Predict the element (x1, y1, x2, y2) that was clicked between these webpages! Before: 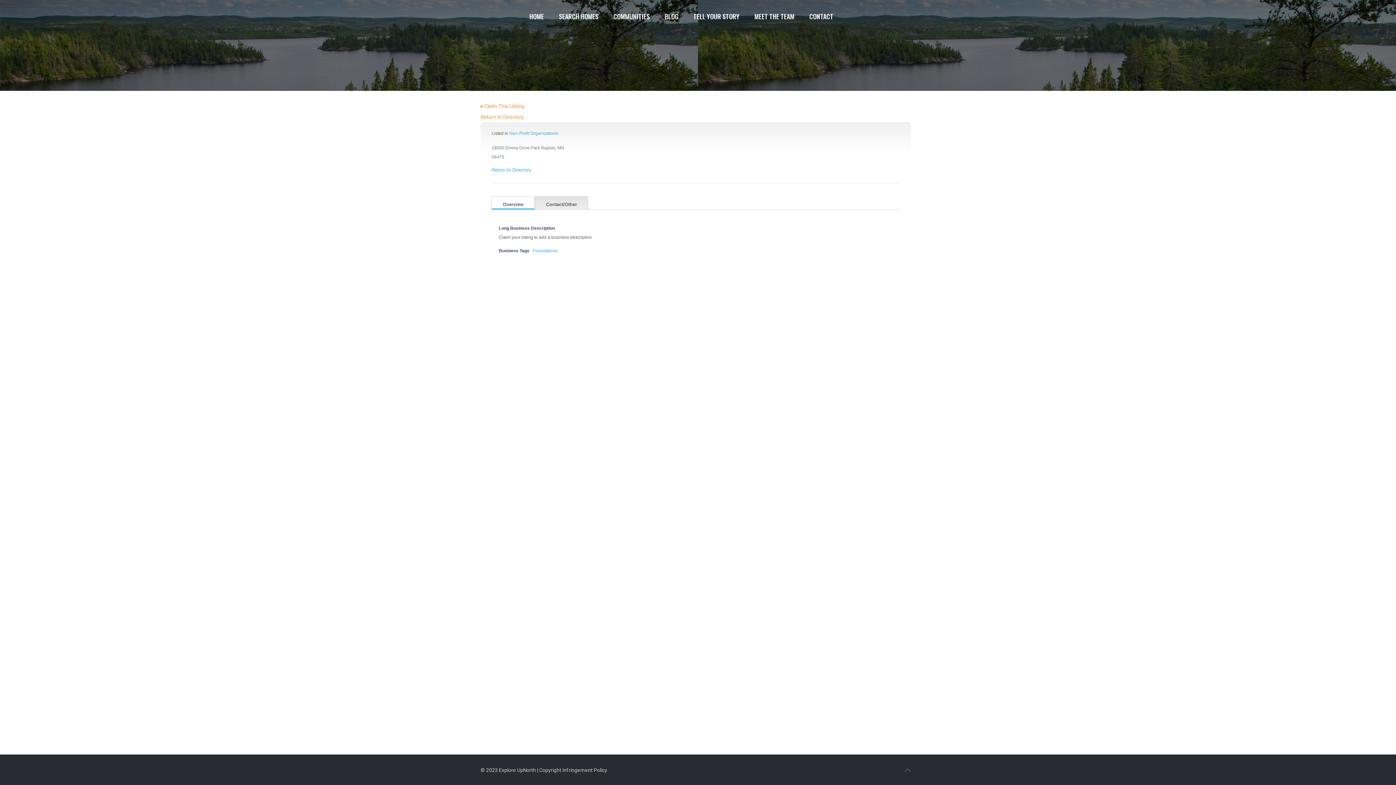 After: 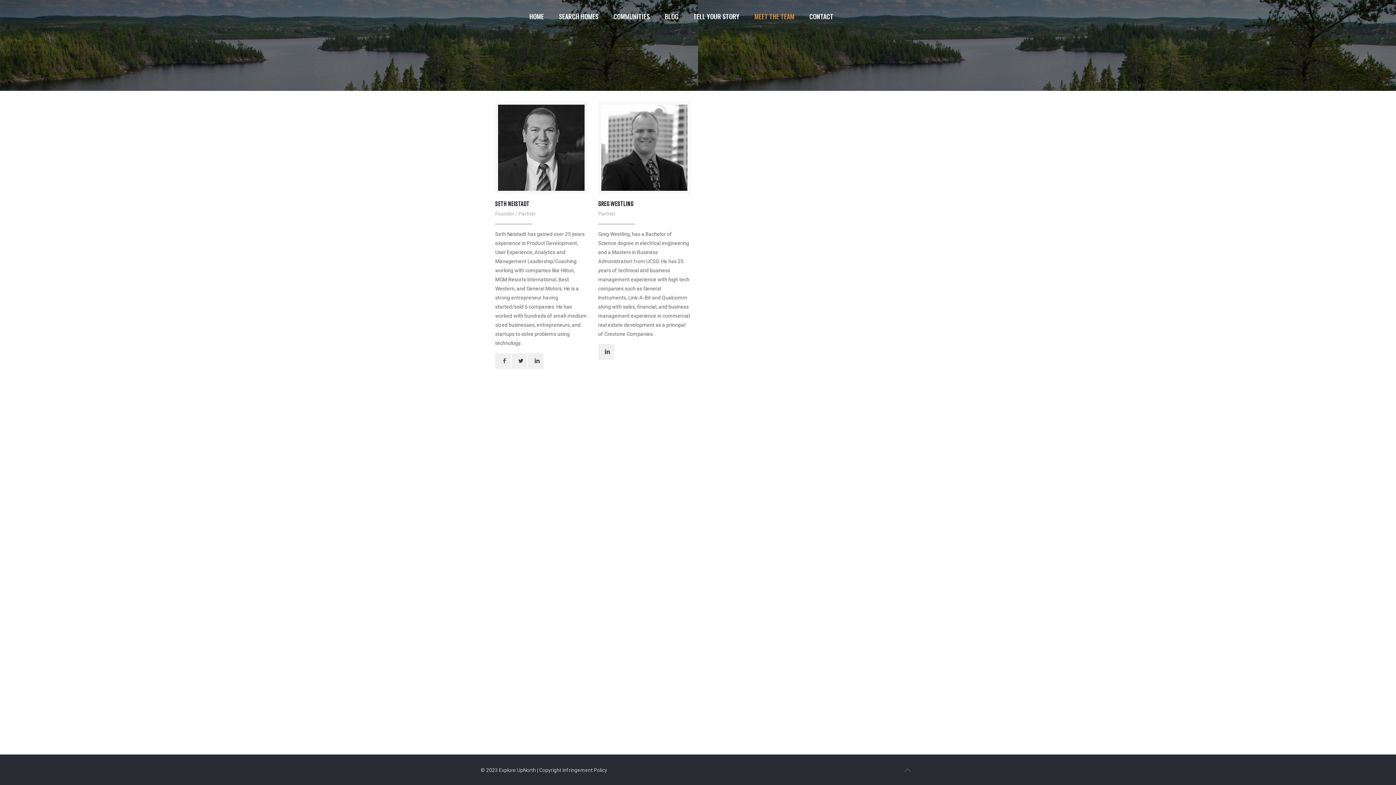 Action: bbox: (747, 0, 802, 32) label: MEET THE TEAM